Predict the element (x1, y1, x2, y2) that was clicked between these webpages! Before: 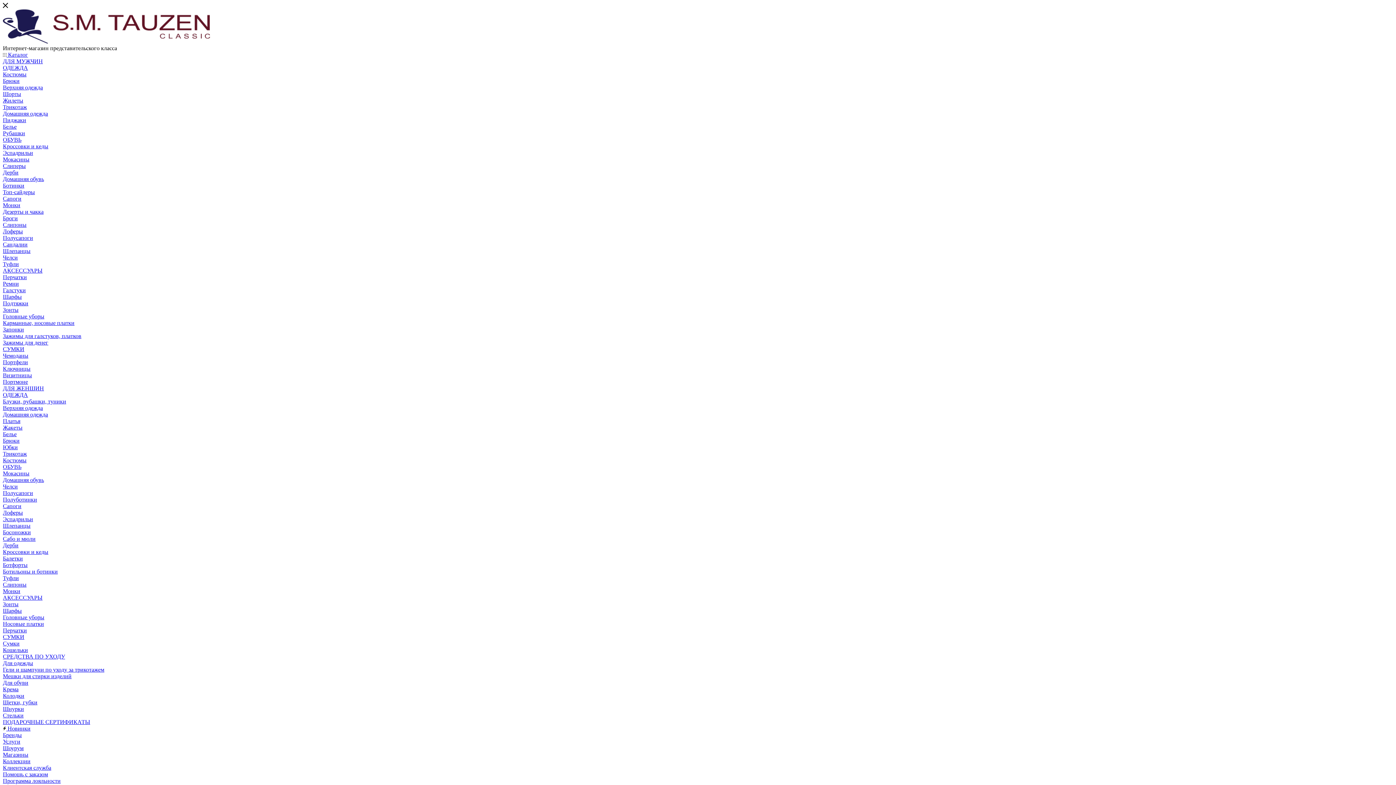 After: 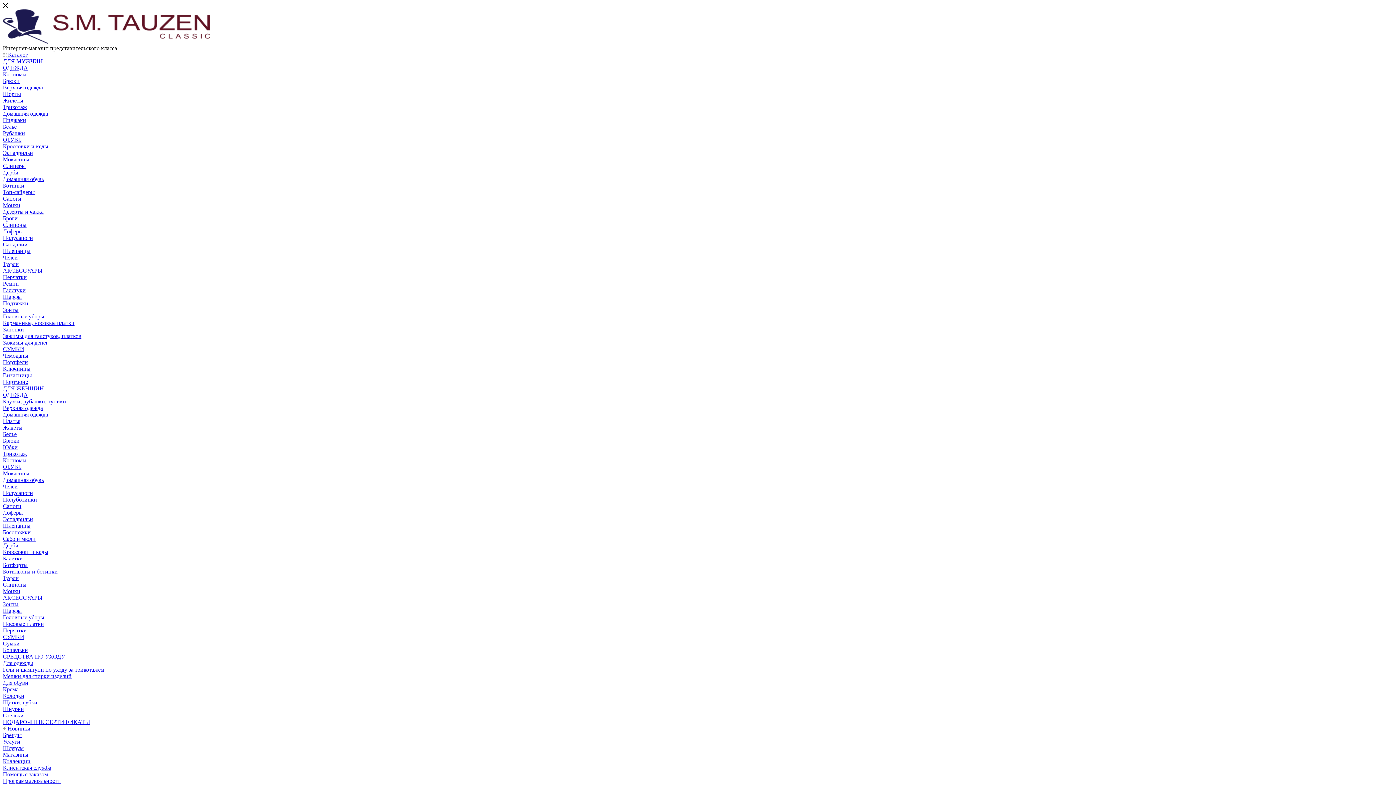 Action: bbox: (2, 221, 26, 228) label: Слипоны